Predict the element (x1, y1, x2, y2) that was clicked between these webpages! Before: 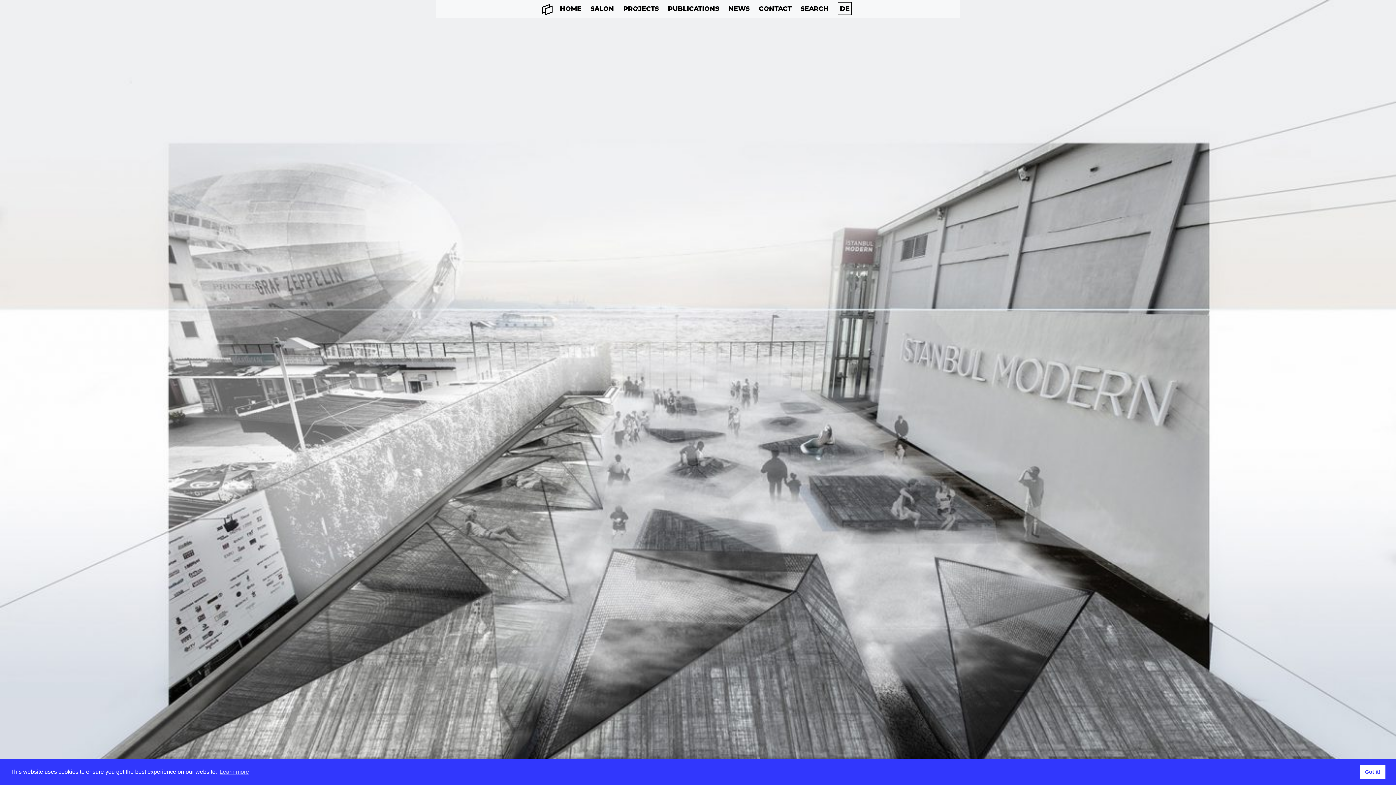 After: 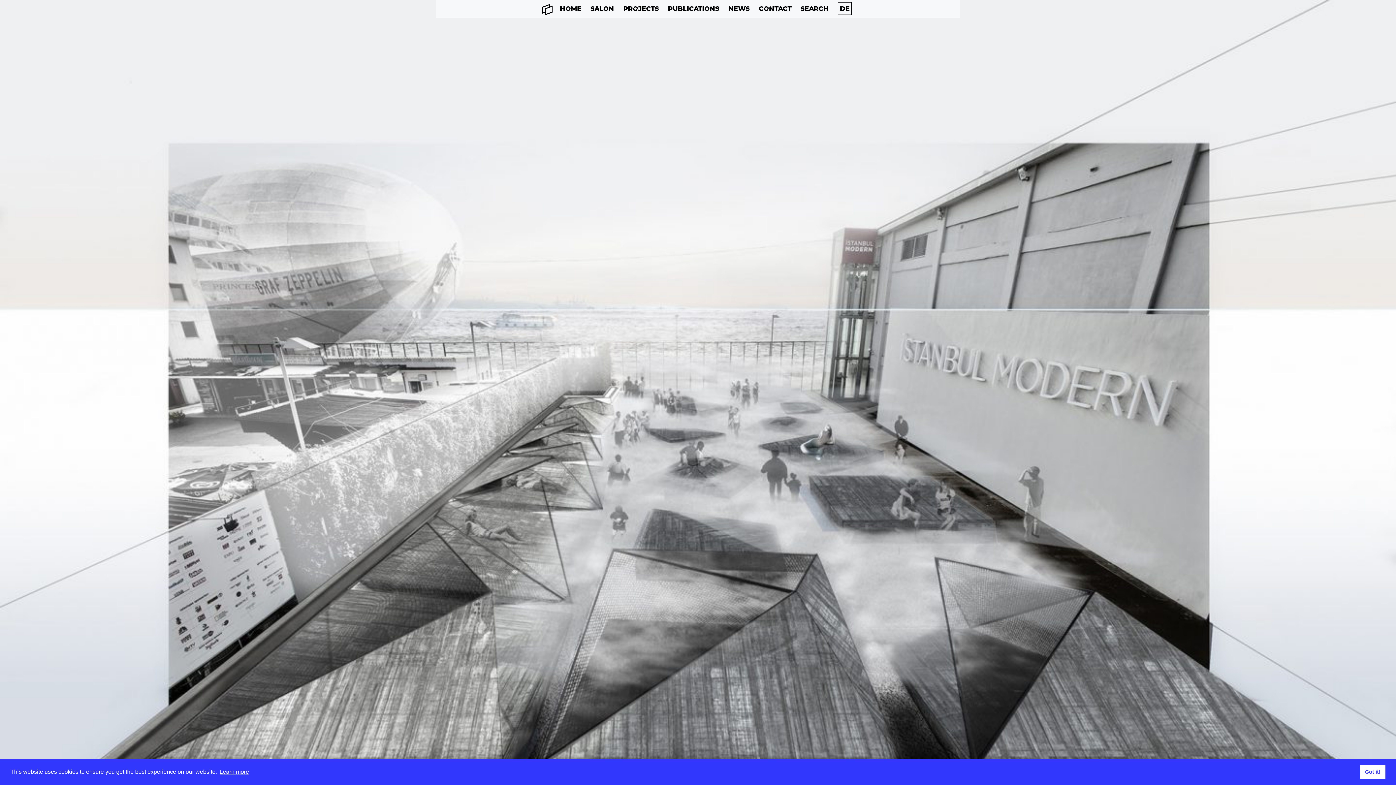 Action: bbox: (218, 766, 250, 777) label: learn more about cookies